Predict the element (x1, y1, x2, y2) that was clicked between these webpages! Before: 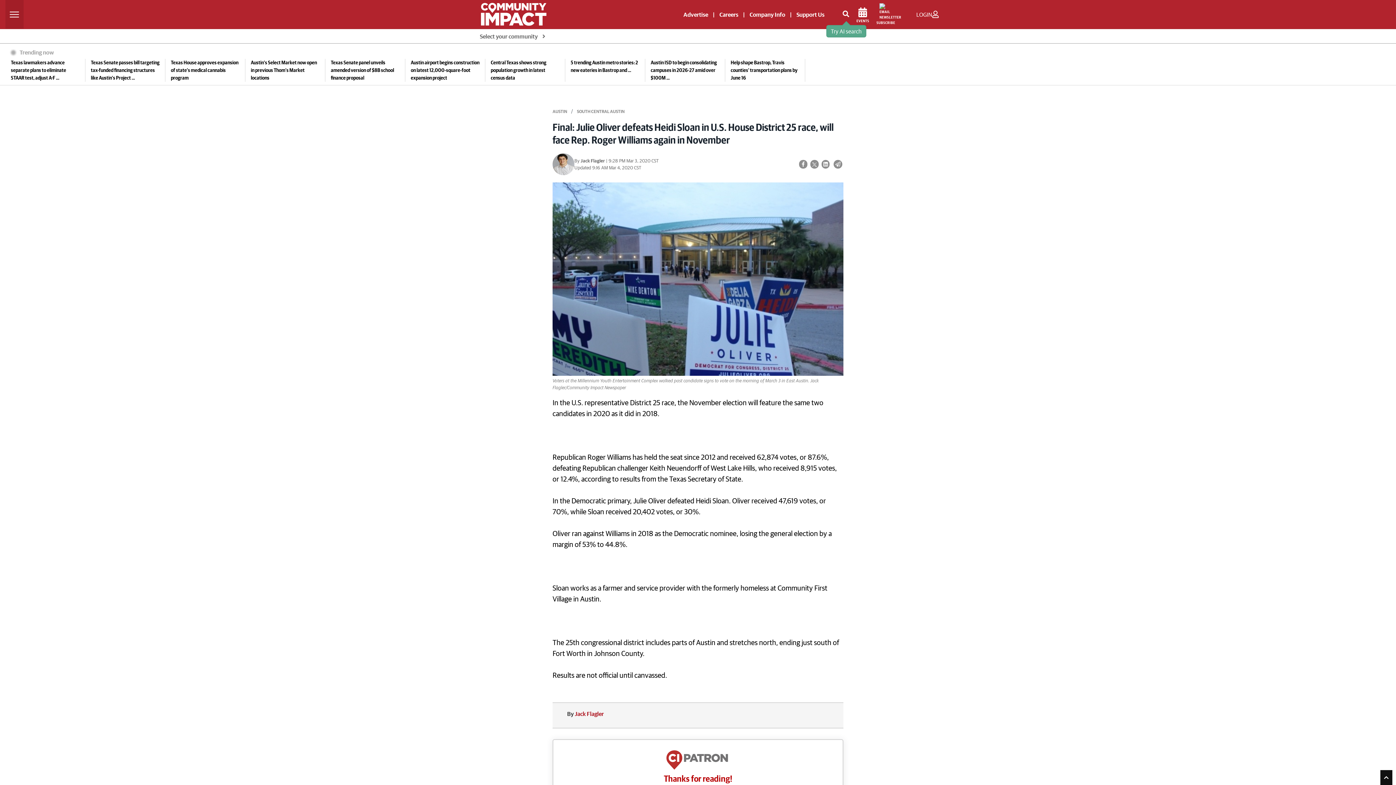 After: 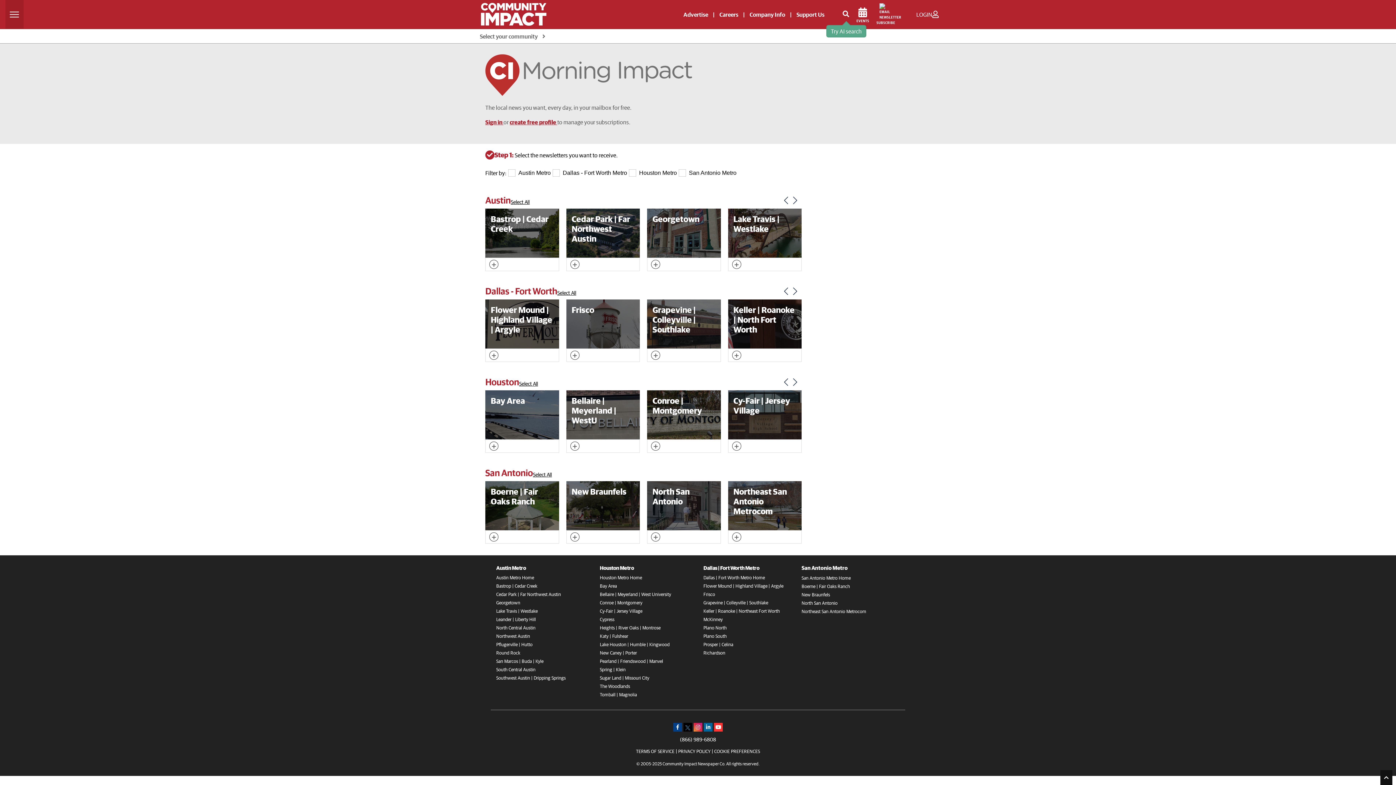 Action: label: SUBSCRIBE bbox: (876, 3, 895, 25)